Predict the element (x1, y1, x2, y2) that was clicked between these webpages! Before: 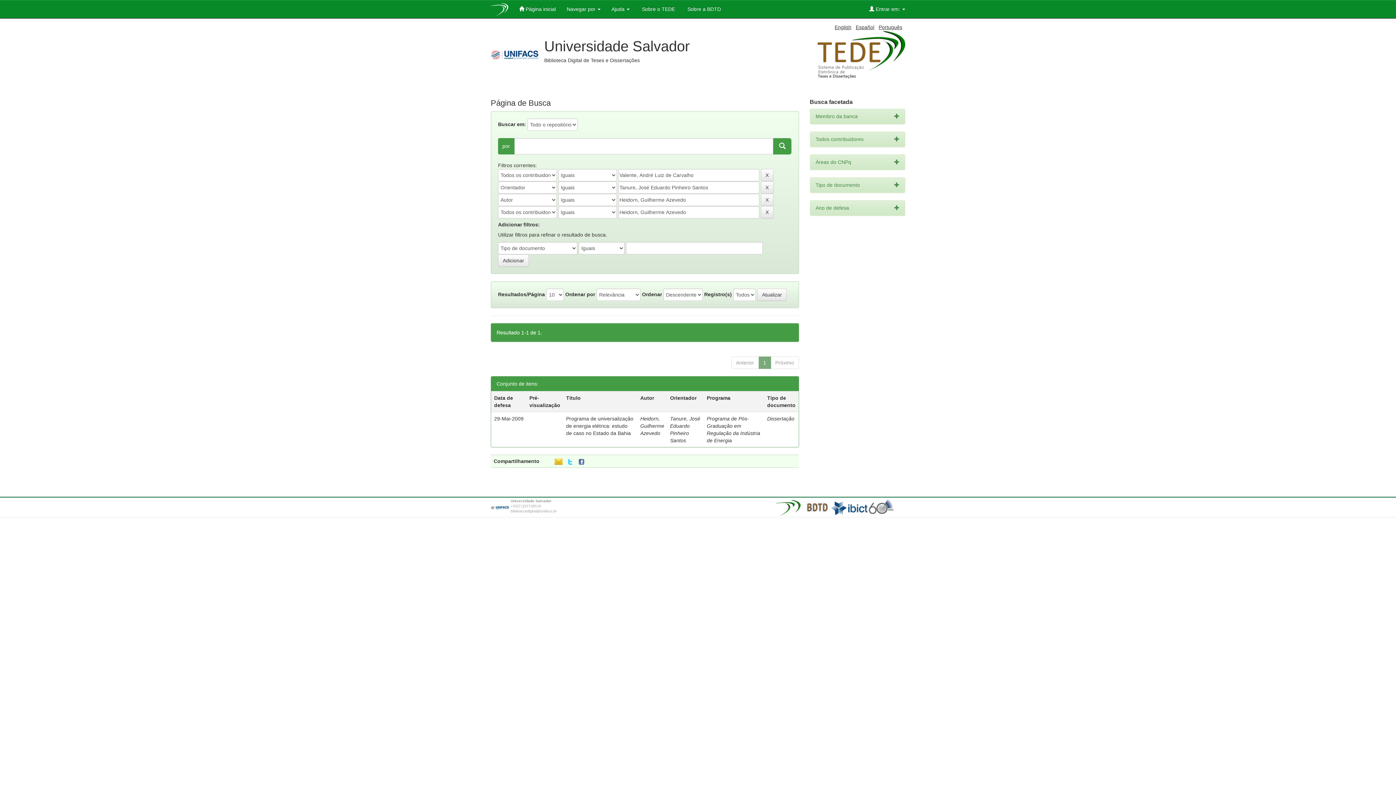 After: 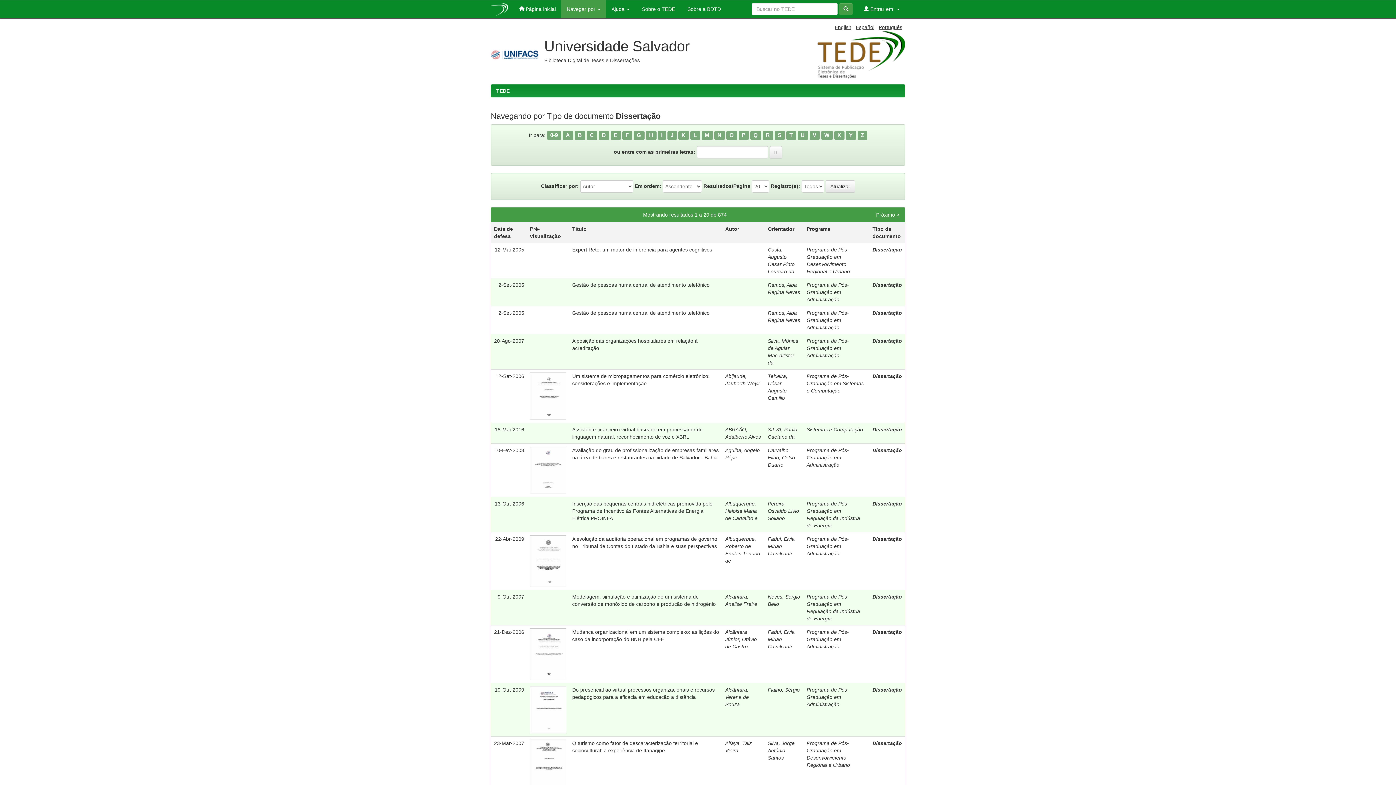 Action: label: Dissertação bbox: (767, 416, 794, 421)